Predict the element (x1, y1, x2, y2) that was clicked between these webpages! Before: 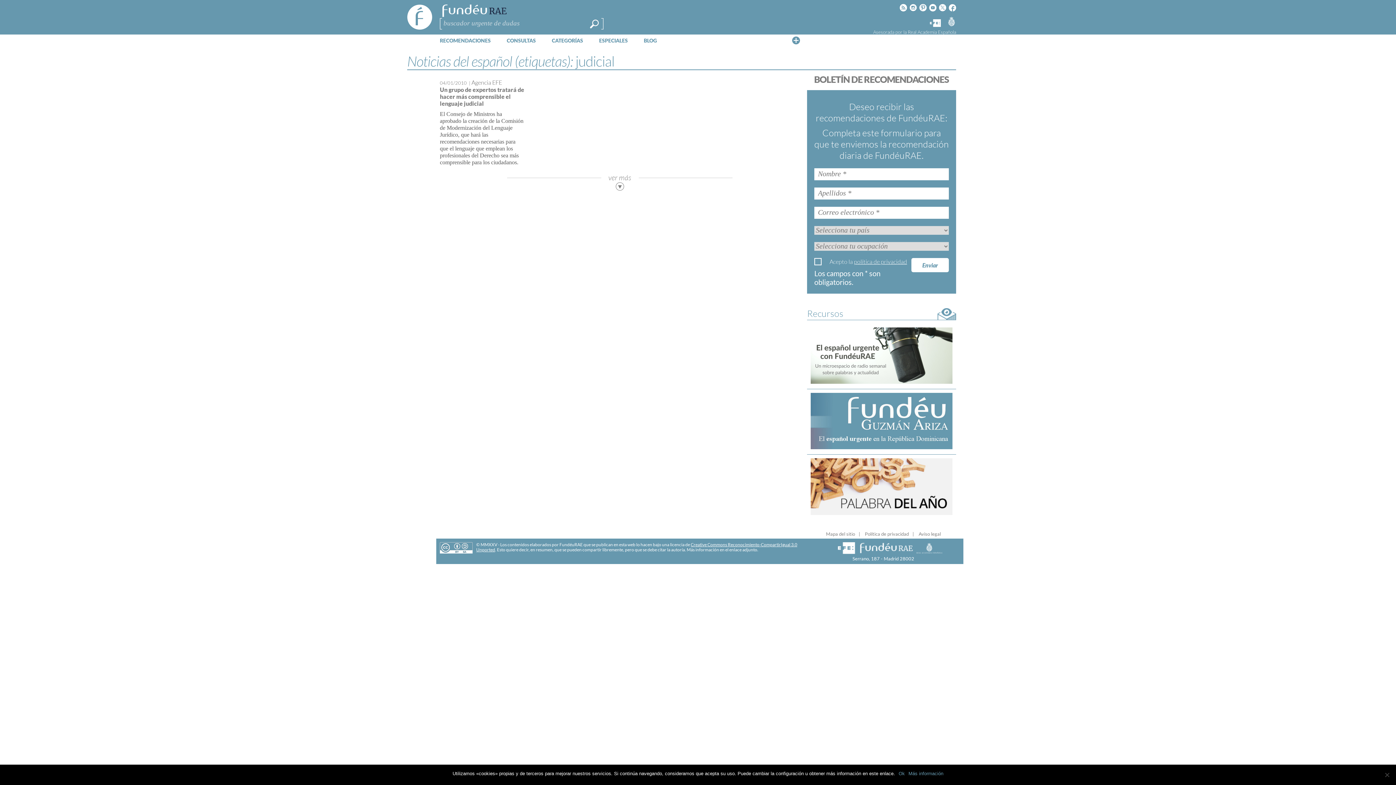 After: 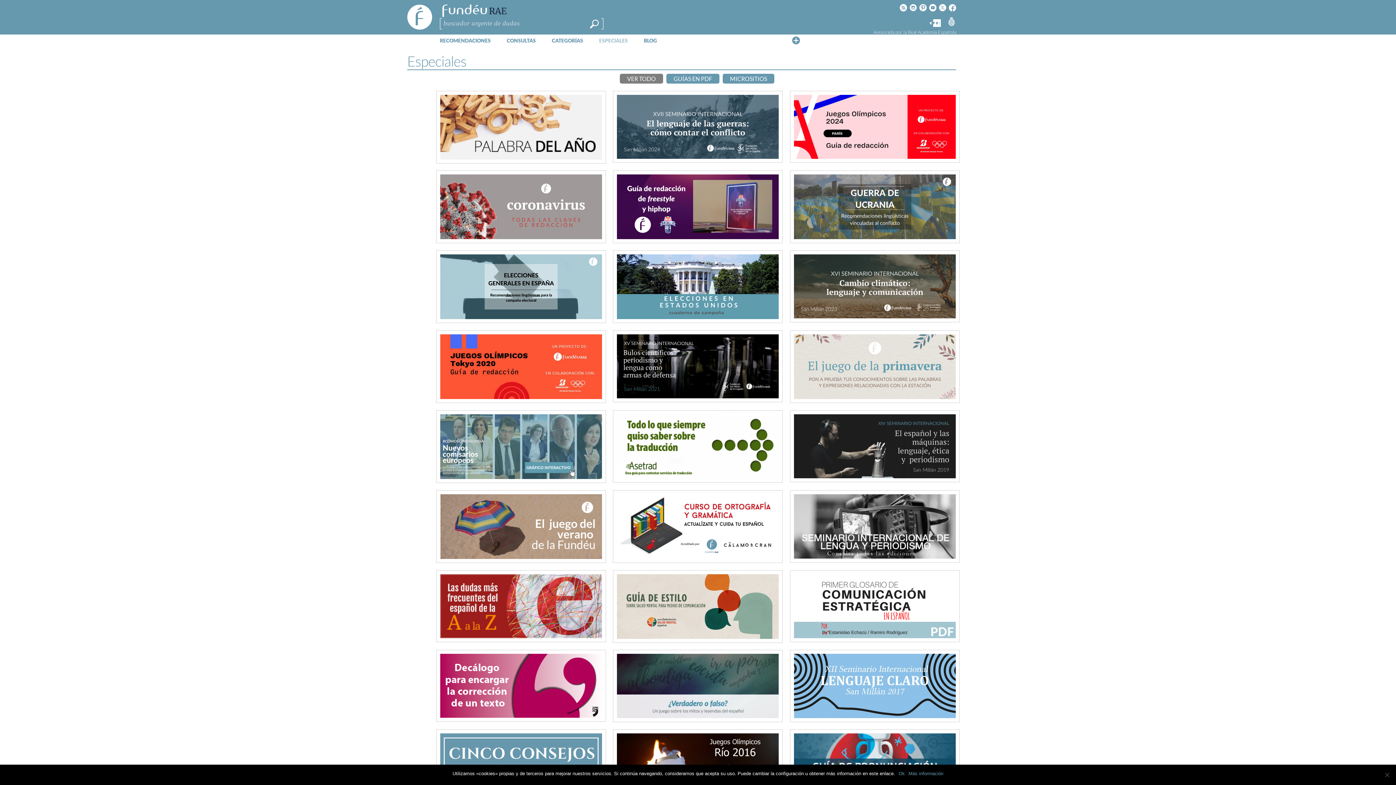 Action: bbox: (595, 34, 631, 46) label: ESPECIALES